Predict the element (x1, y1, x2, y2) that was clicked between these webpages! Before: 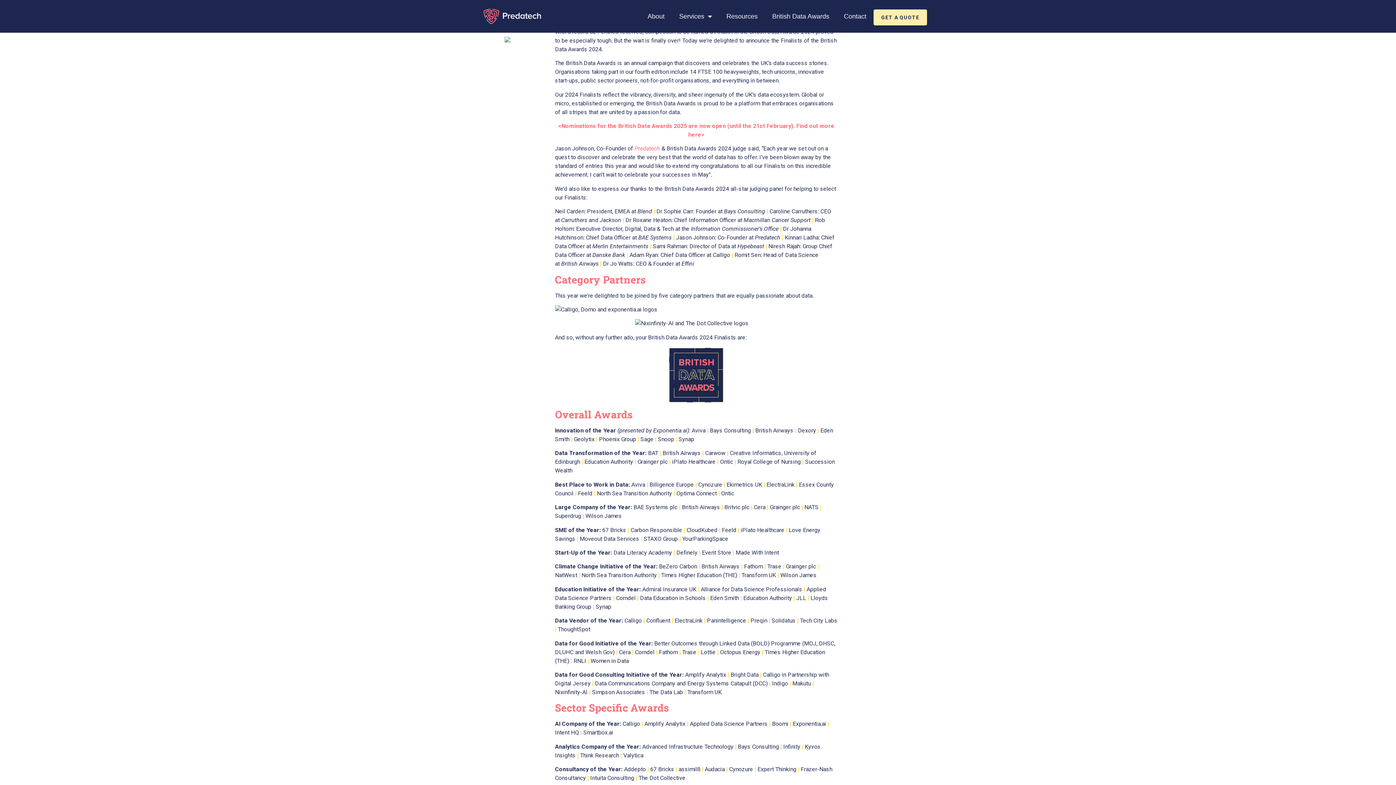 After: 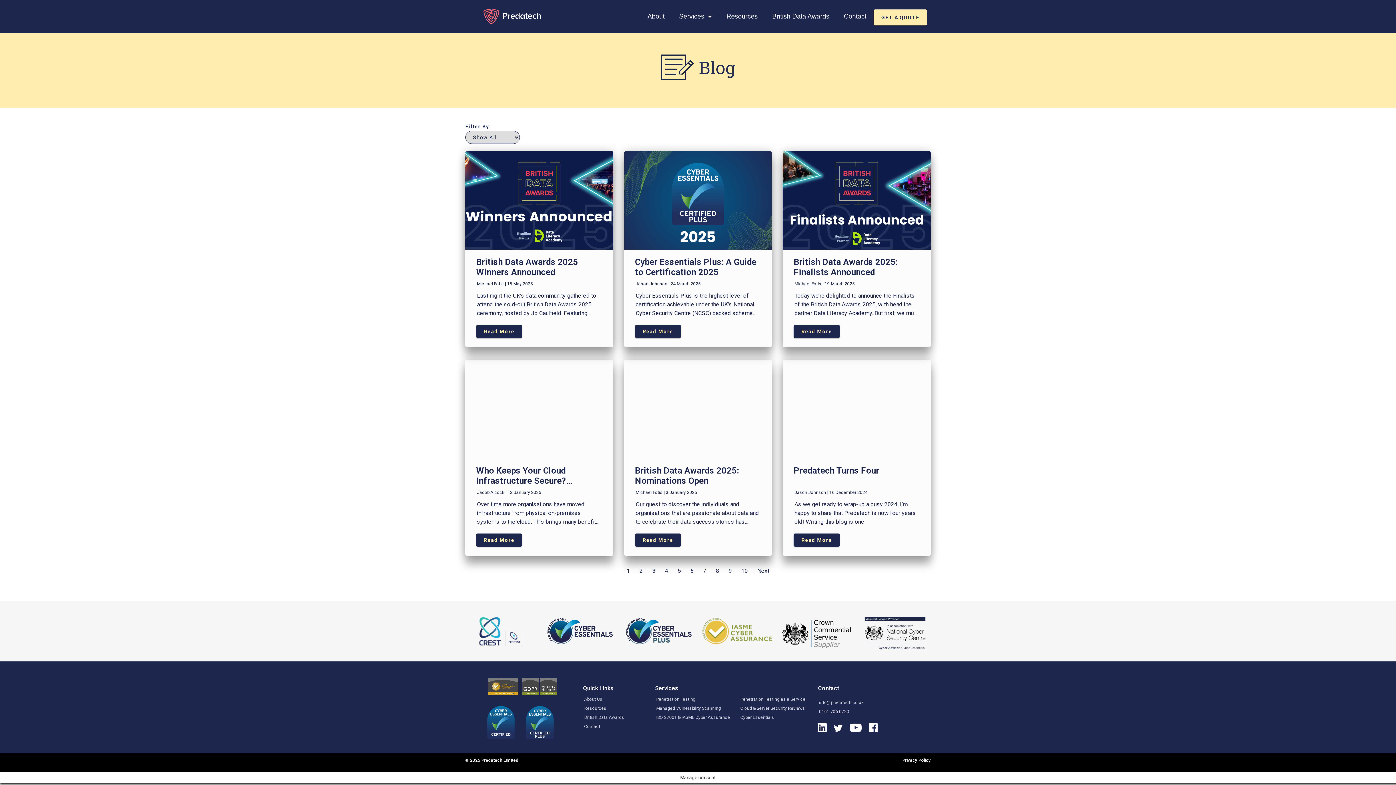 Action: bbox: (719, 7, 765, 25) label: Resources